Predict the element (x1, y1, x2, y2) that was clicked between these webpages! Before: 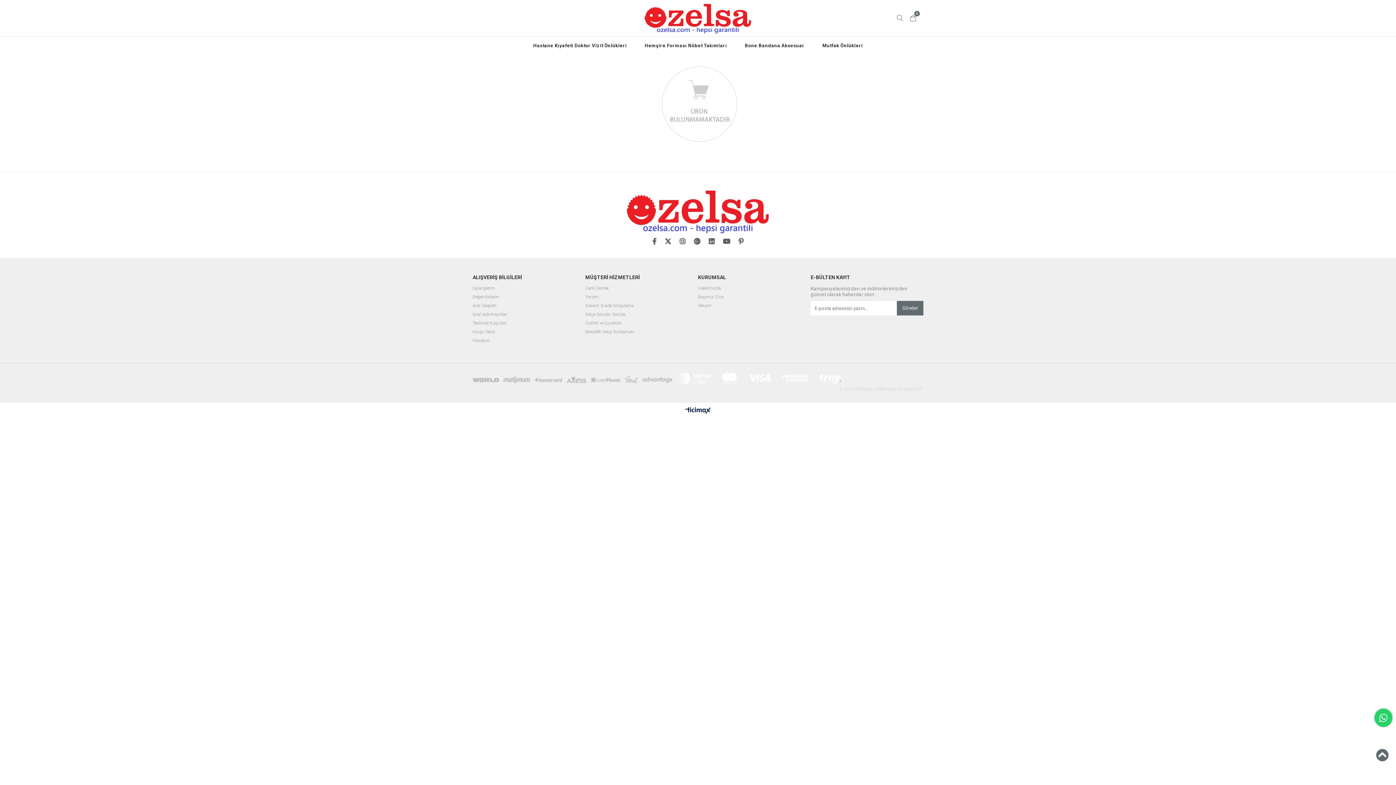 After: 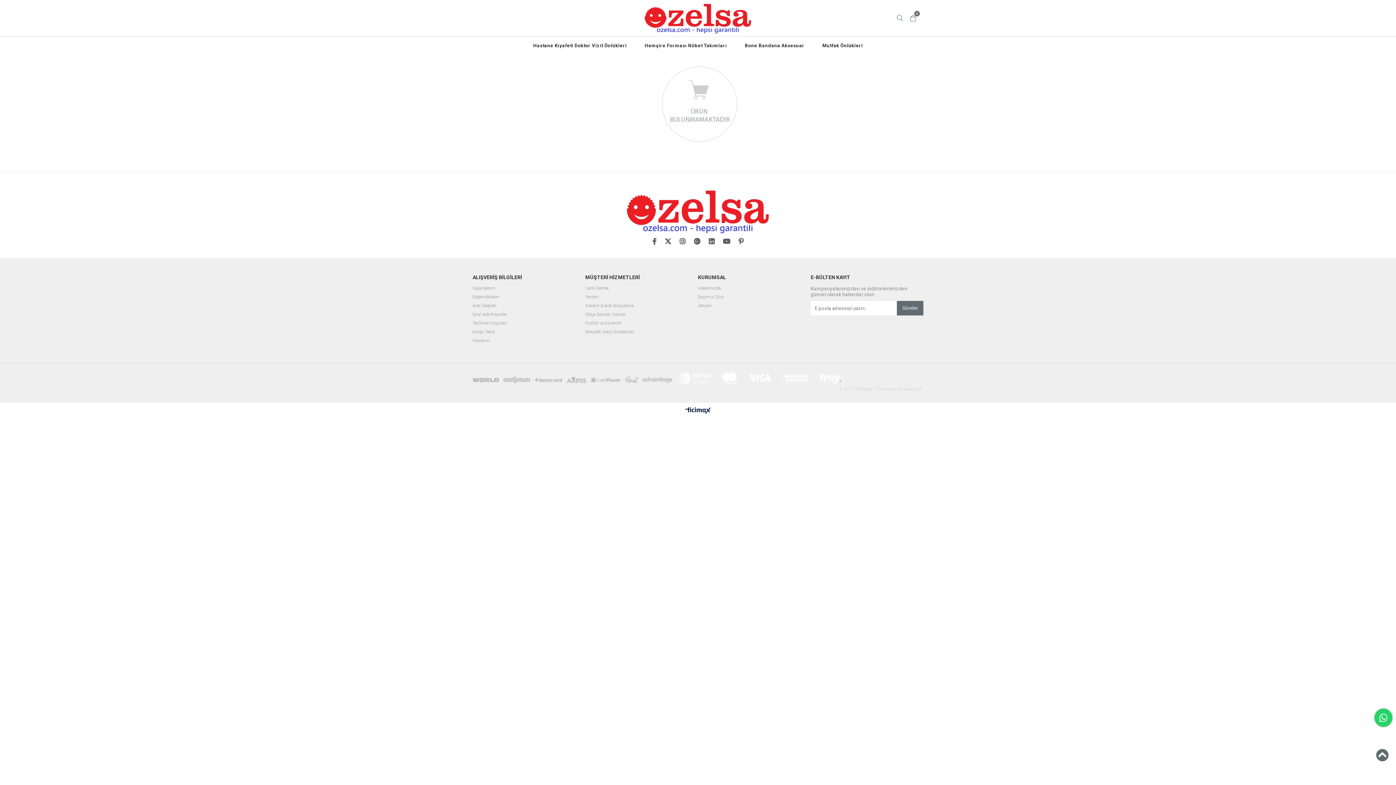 Action: label: Siparişlerim bbox: (472, 286, 495, 290)